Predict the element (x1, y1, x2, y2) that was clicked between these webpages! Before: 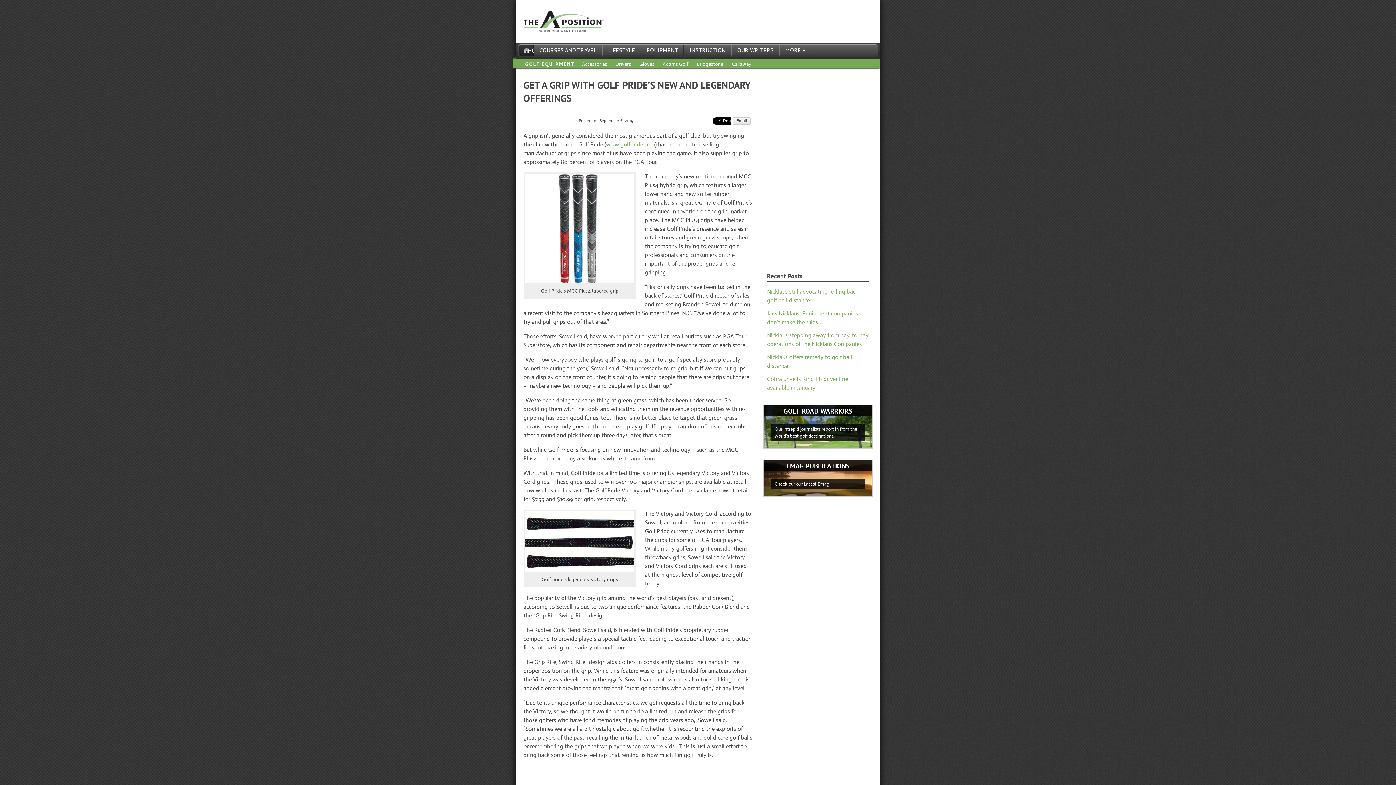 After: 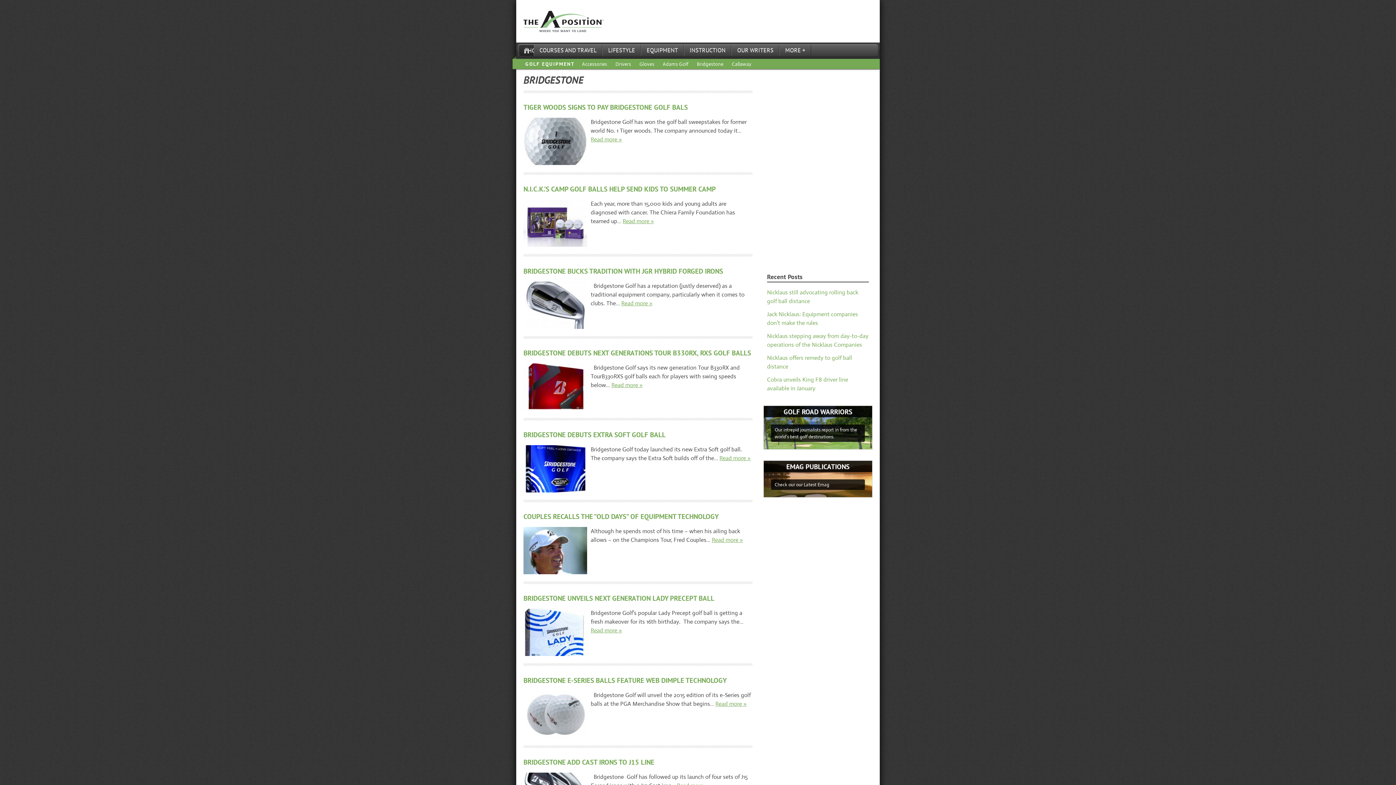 Action: bbox: (697, 60, 723, 67) label: Bridgestone